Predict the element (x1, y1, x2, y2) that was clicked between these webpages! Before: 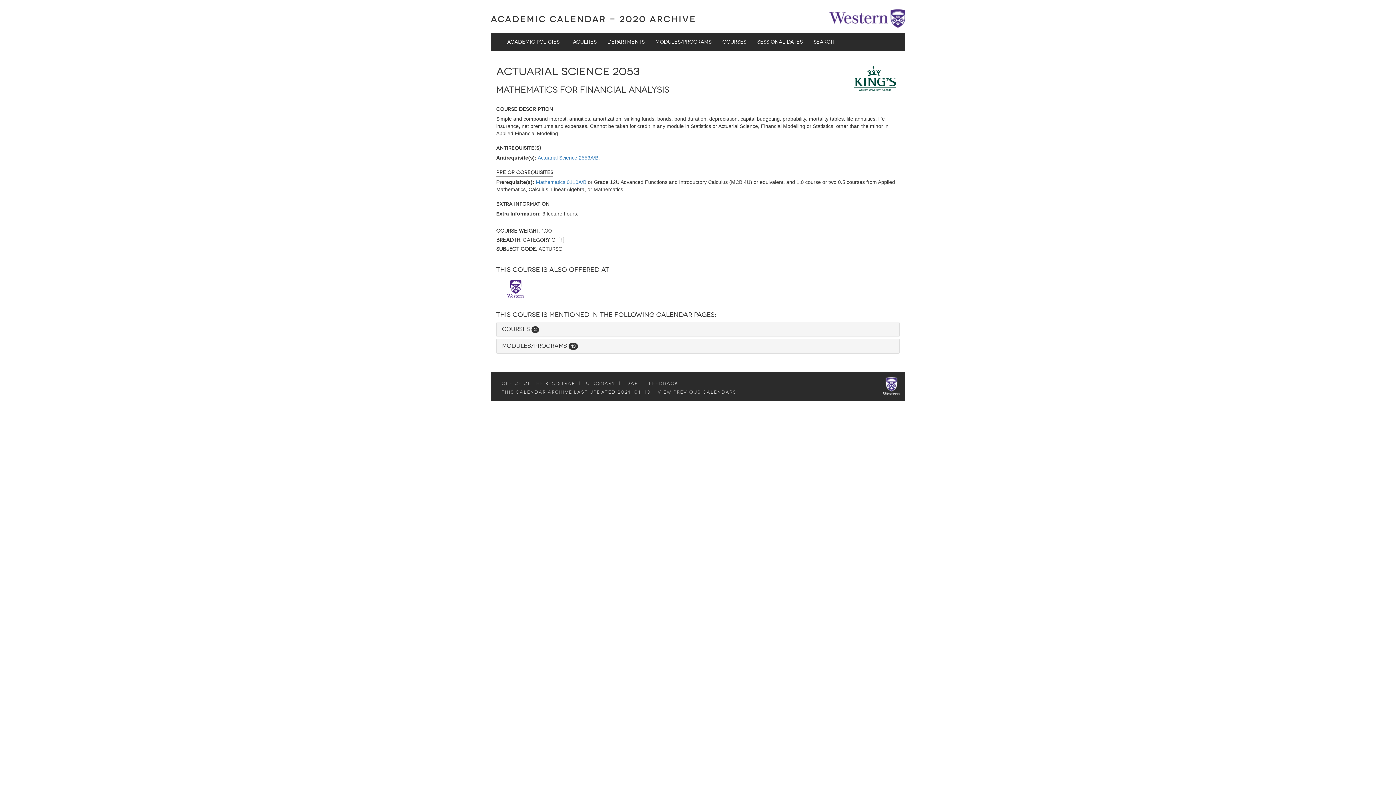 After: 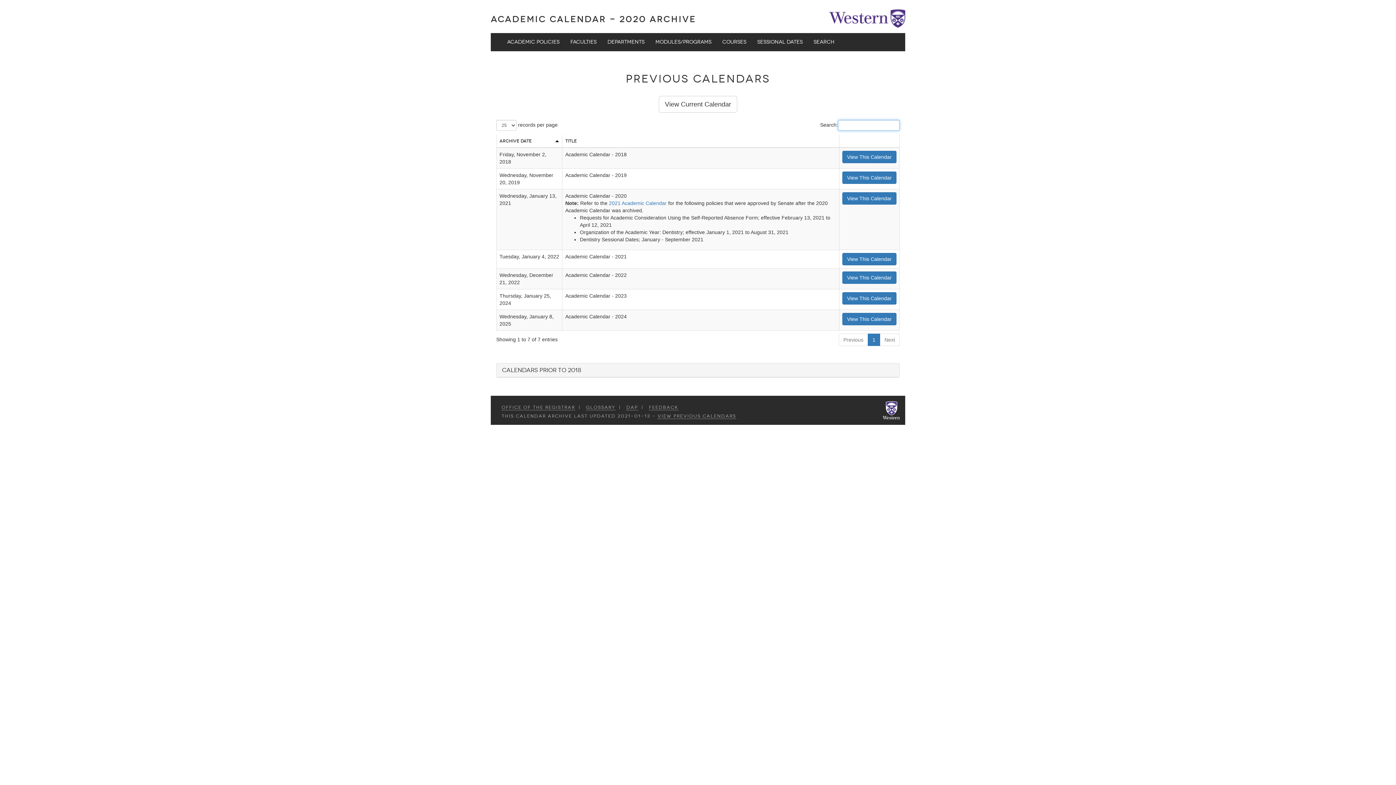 Action: bbox: (657, 389, 736, 395) label: view Previous Calendars